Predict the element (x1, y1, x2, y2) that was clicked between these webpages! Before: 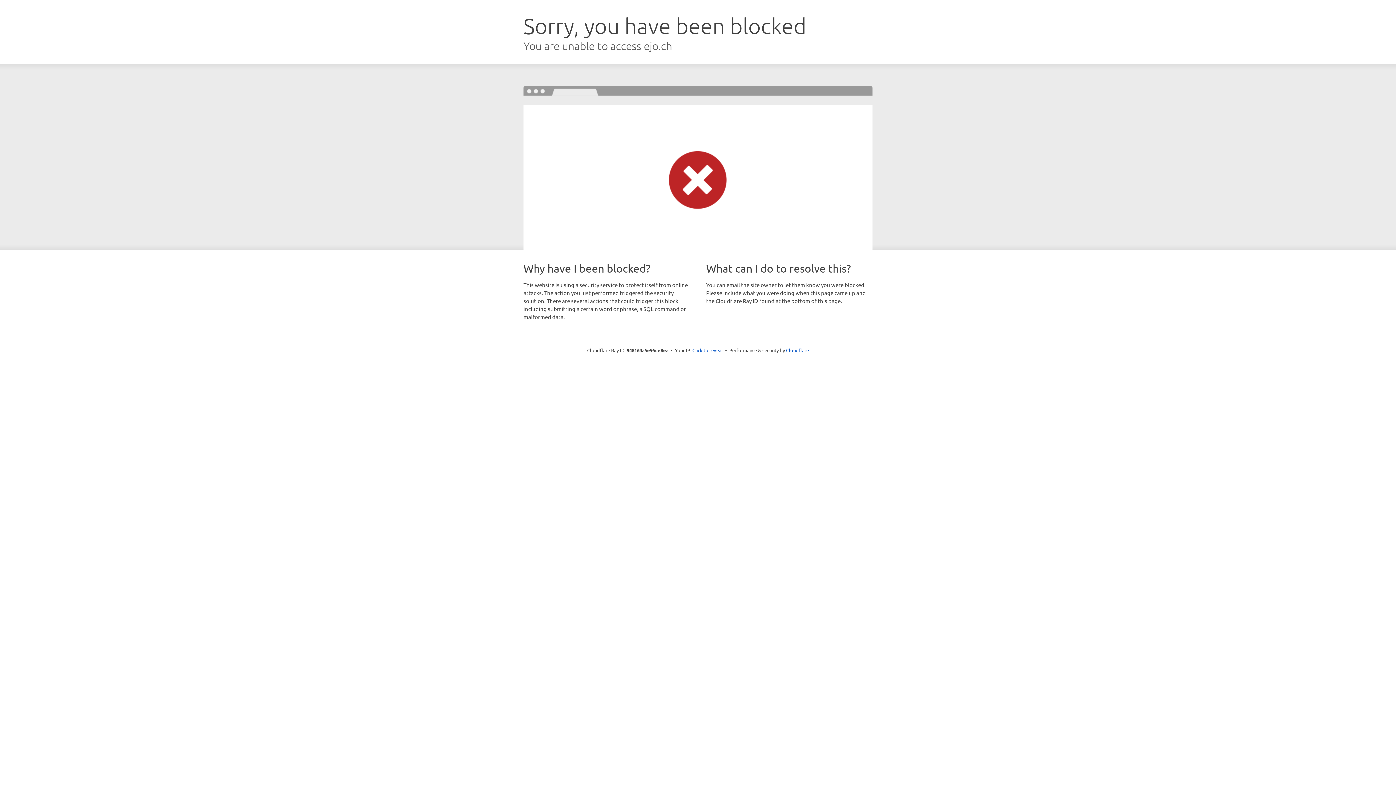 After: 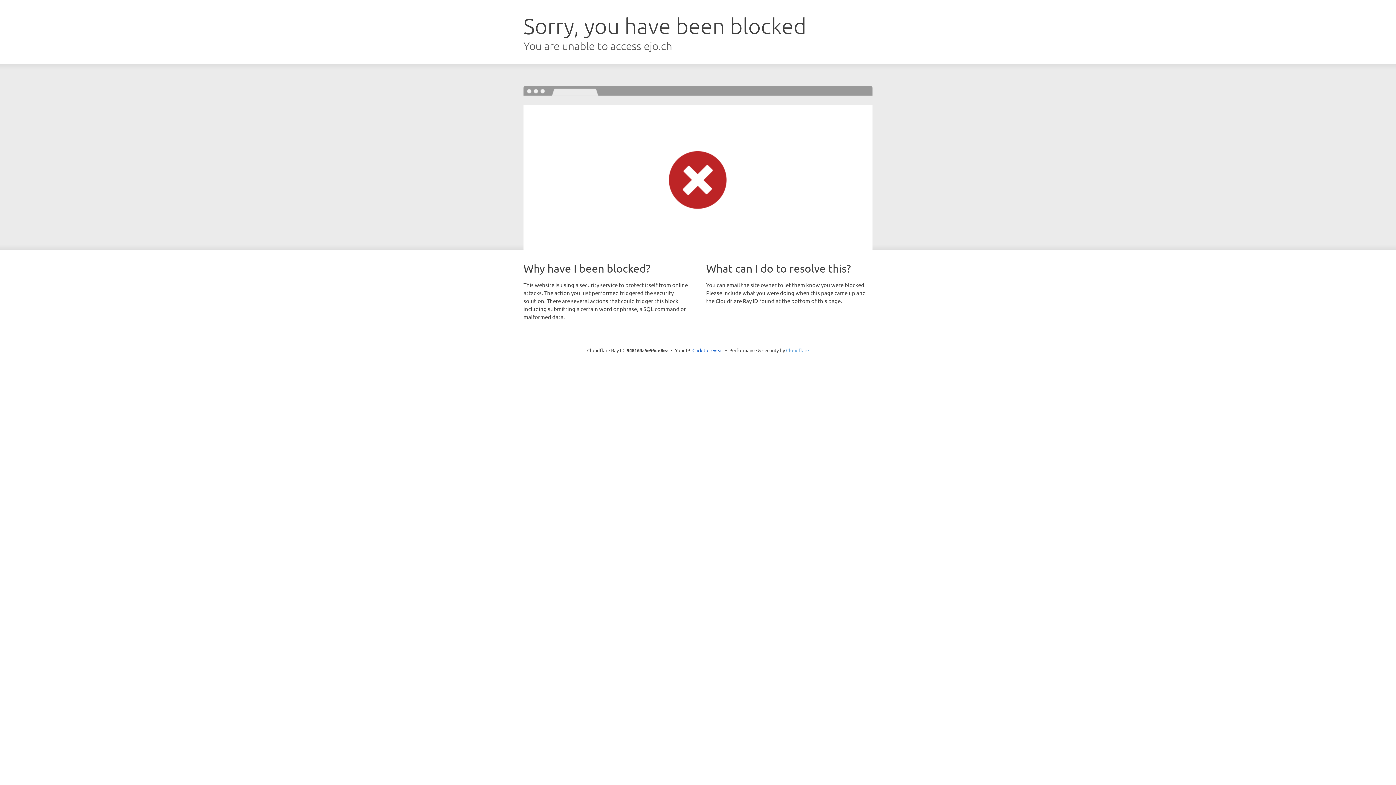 Action: bbox: (786, 347, 809, 353) label: Cloudflare